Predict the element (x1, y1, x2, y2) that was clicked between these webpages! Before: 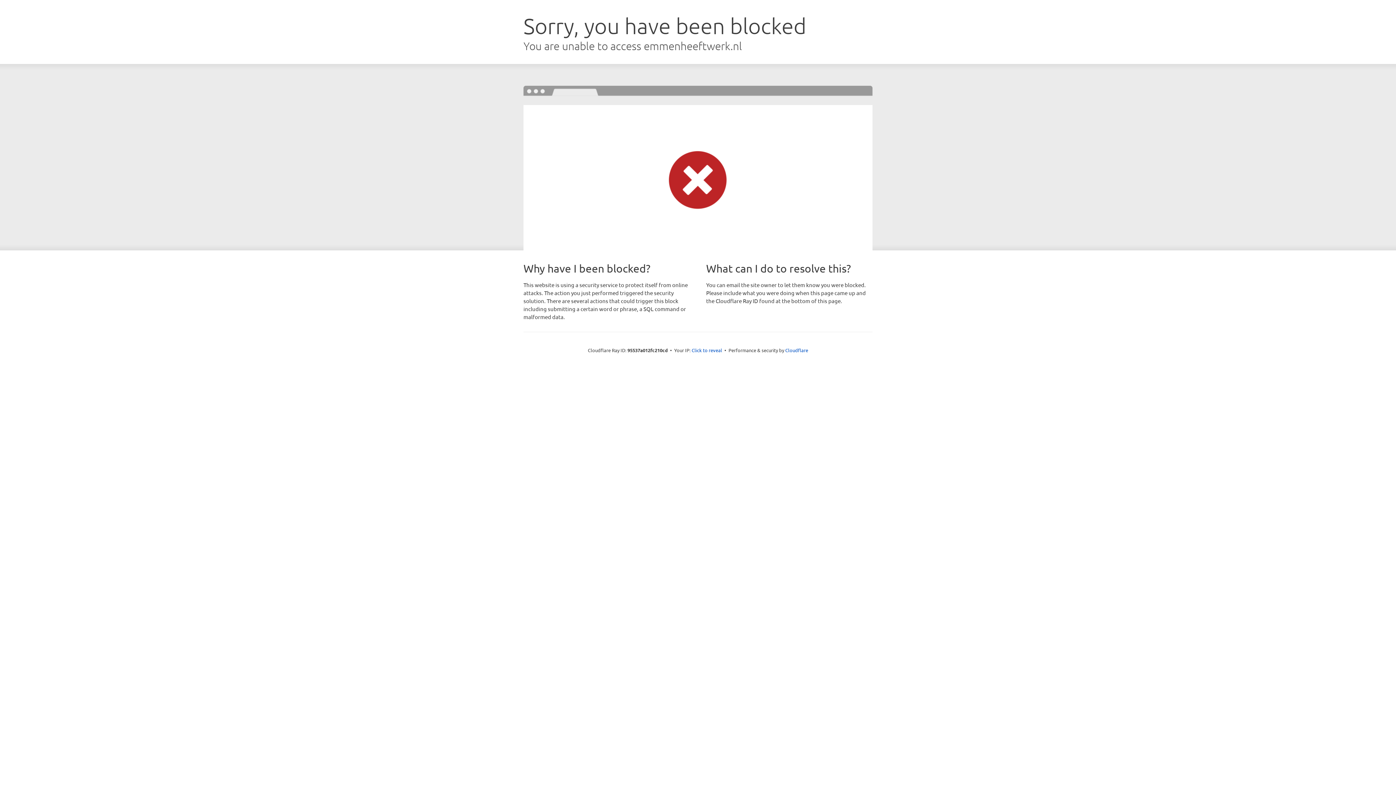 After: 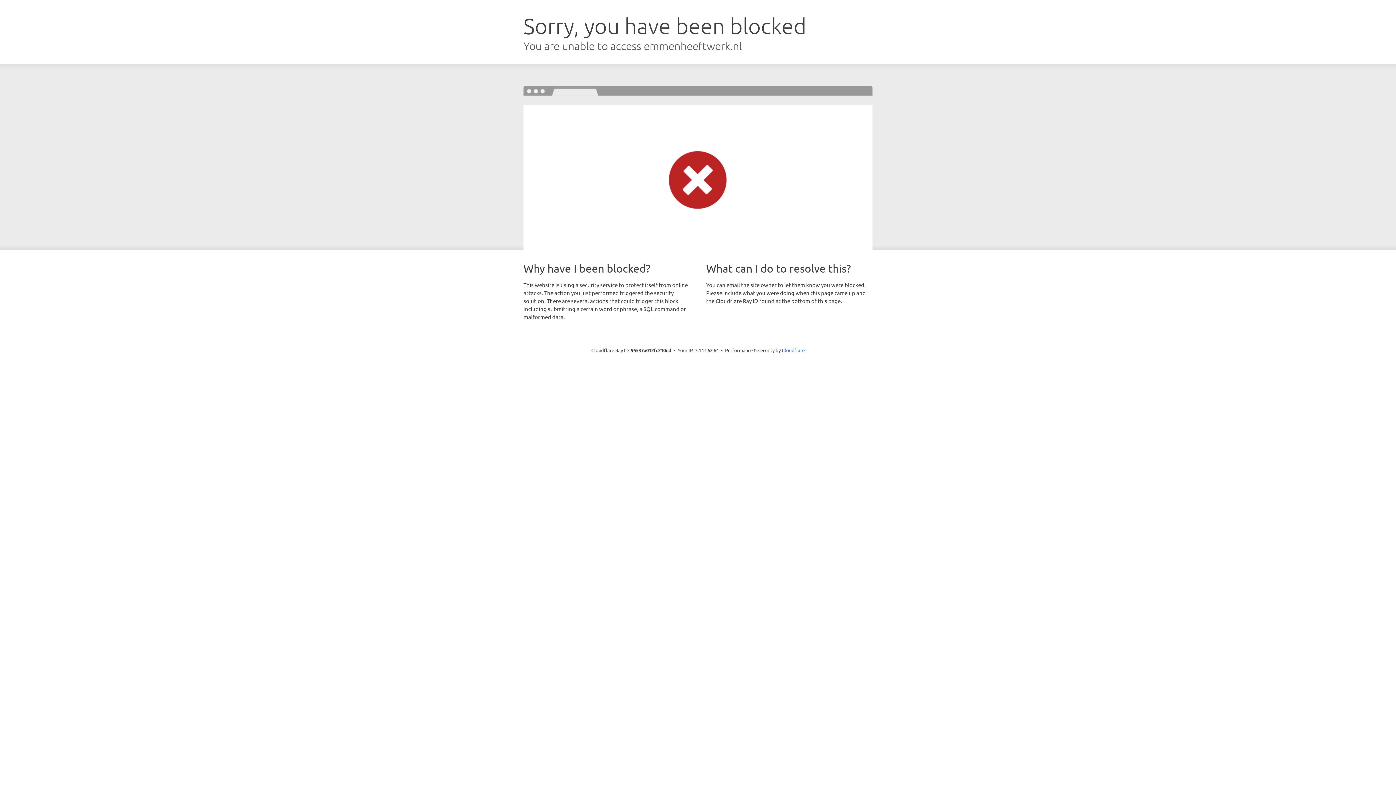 Action: bbox: (691, 346, 722, 353) label: Click to reveal